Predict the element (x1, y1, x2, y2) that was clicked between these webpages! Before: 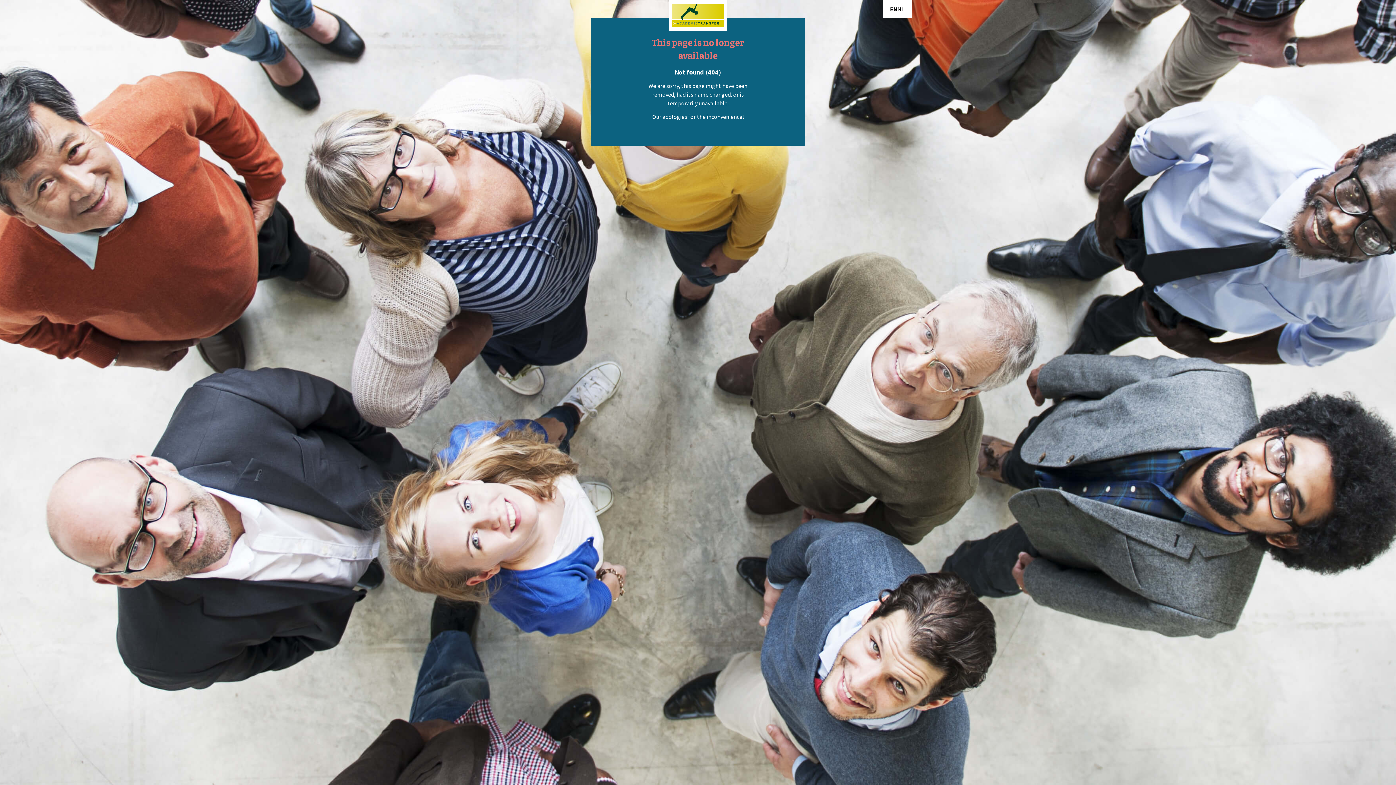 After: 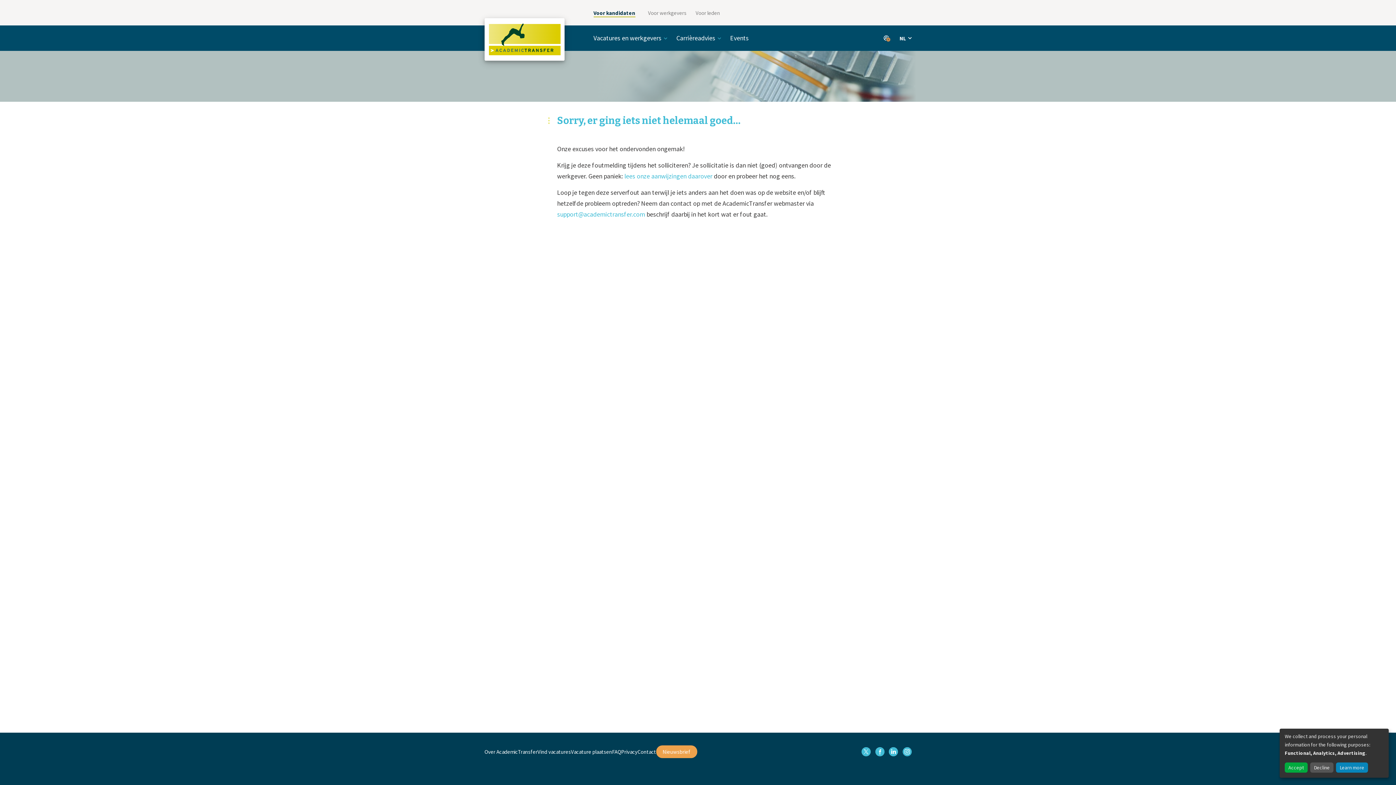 Action: bbox: (669, 0, 727, 30)